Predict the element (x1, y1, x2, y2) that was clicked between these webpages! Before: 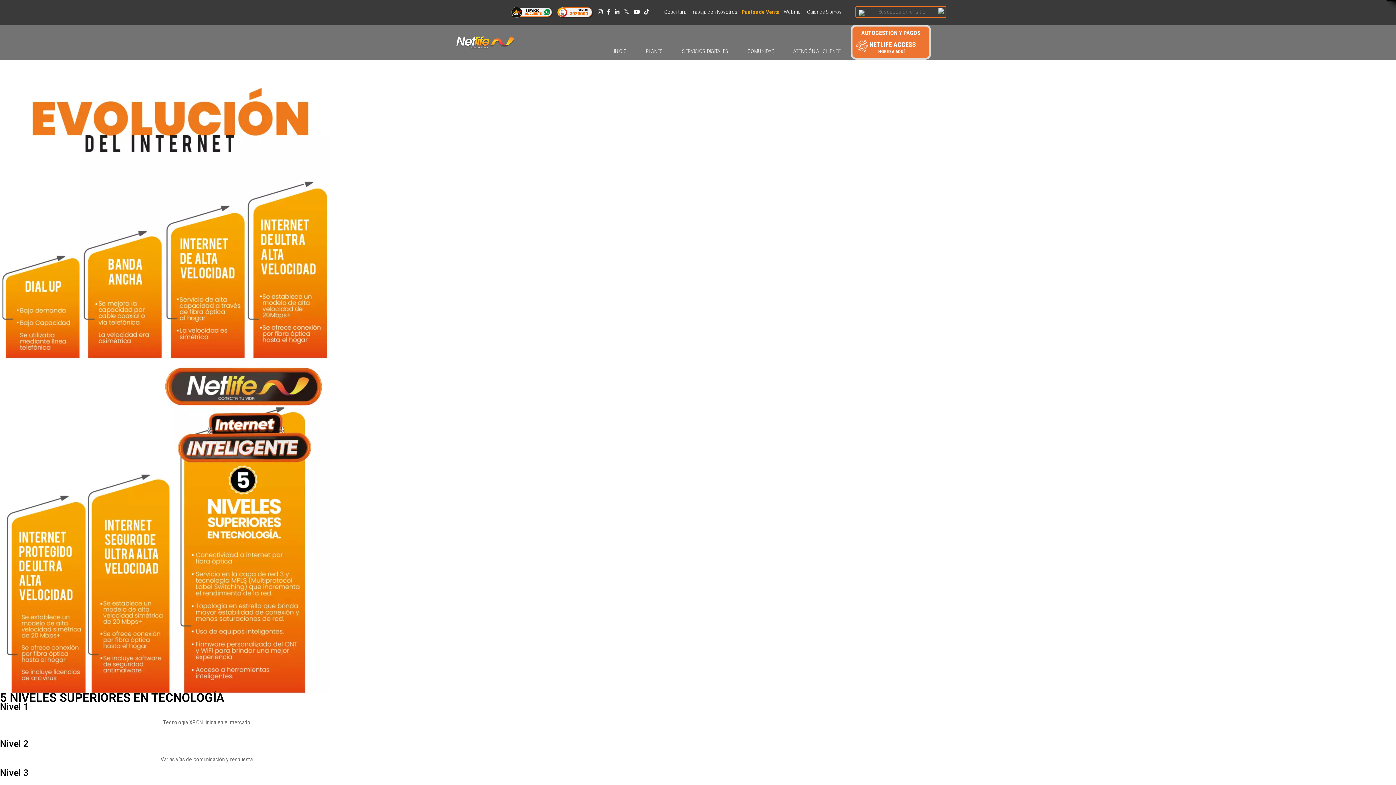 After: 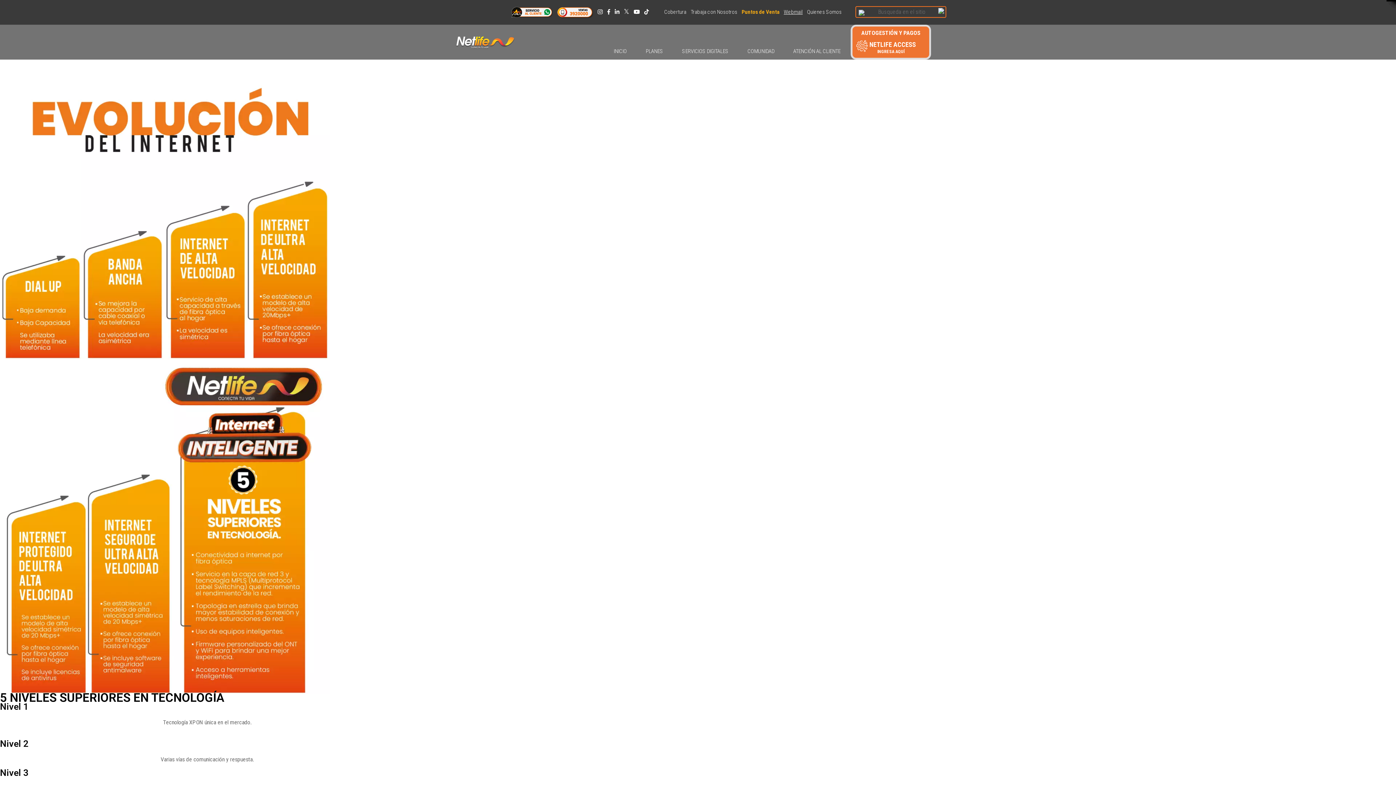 Action: label: Webmail bbox: (784, 9, 802, 15)